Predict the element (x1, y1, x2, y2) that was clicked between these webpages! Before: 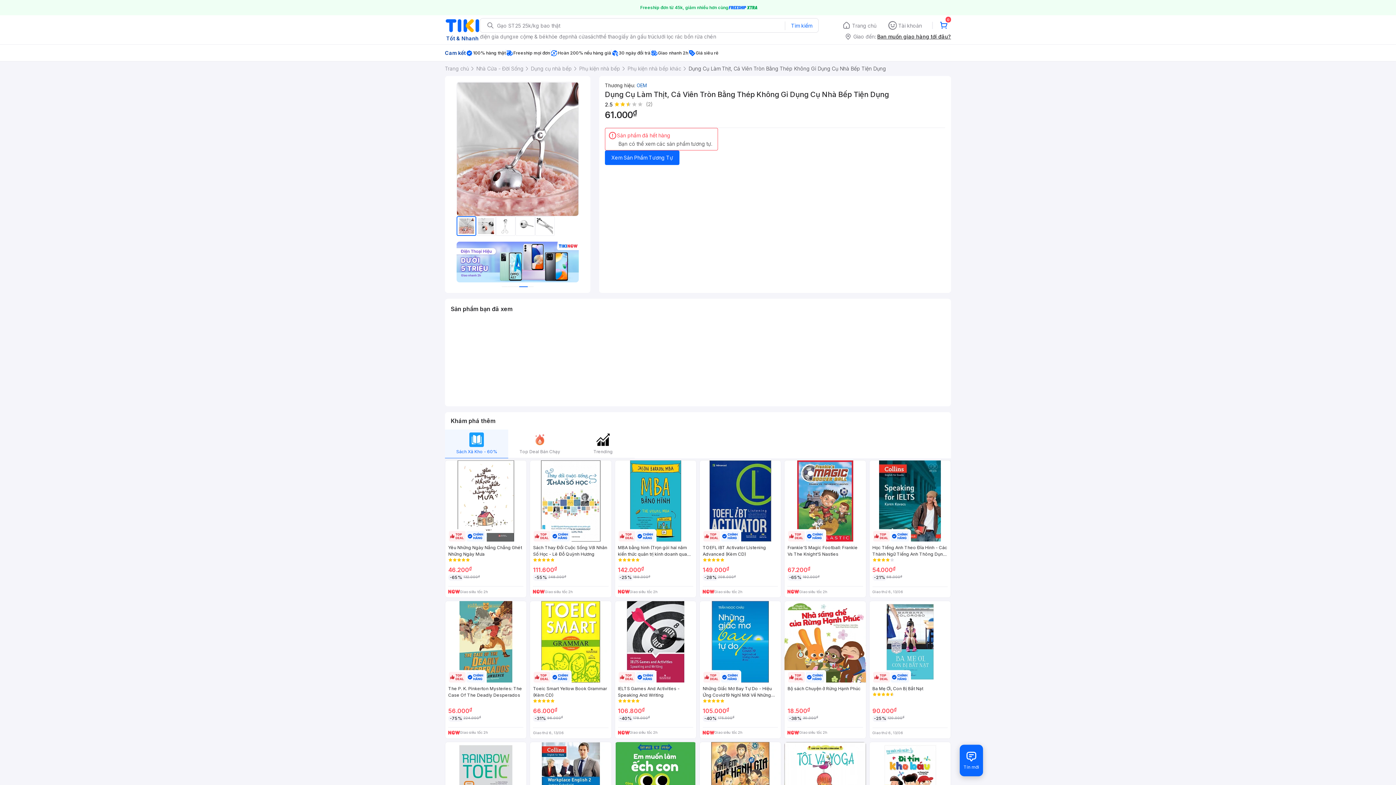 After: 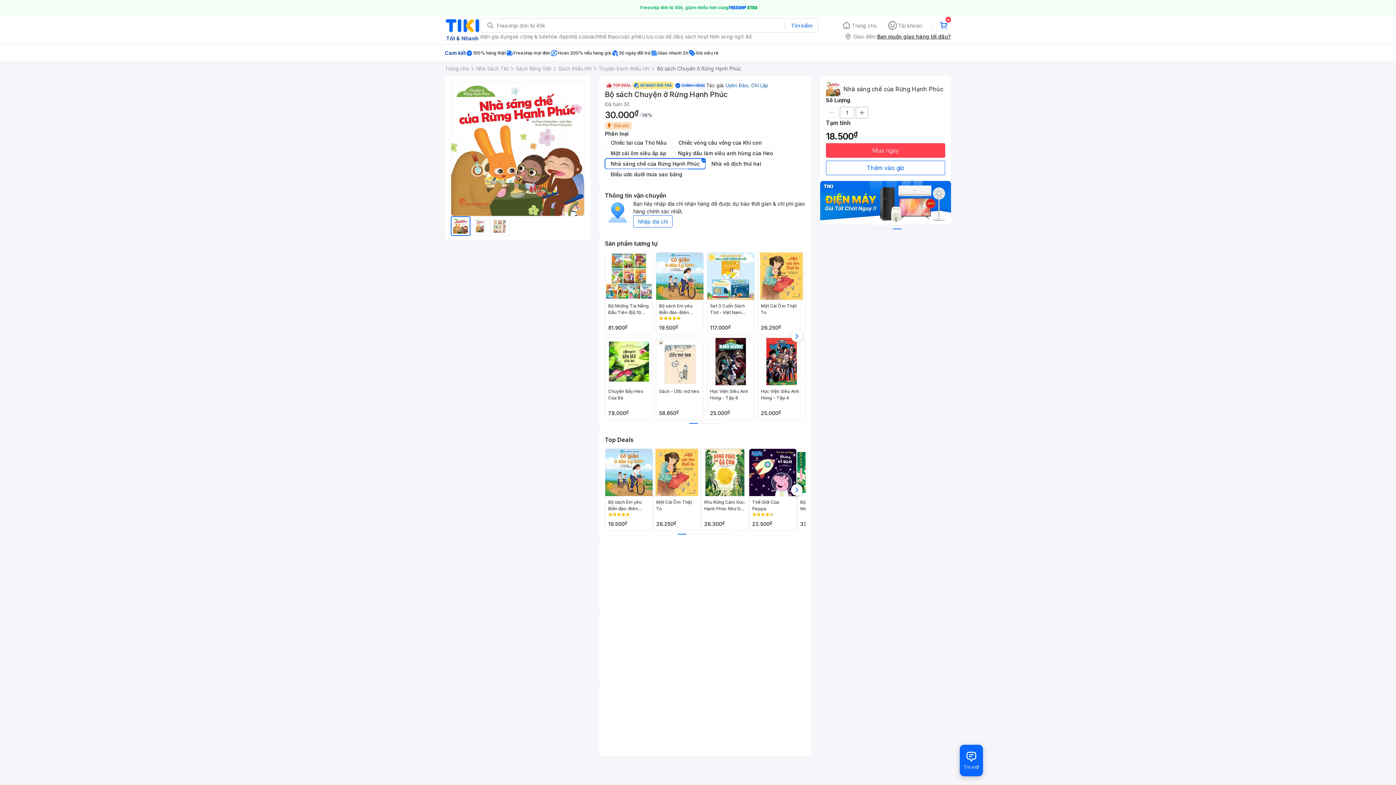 Action: label: Bộ sách Chuyện ở Rừng Hạnh Phúc
18.500₫
-38%
30.000₫
Giao siêu tốc 2h bbox: (784, 601, 866, 739)